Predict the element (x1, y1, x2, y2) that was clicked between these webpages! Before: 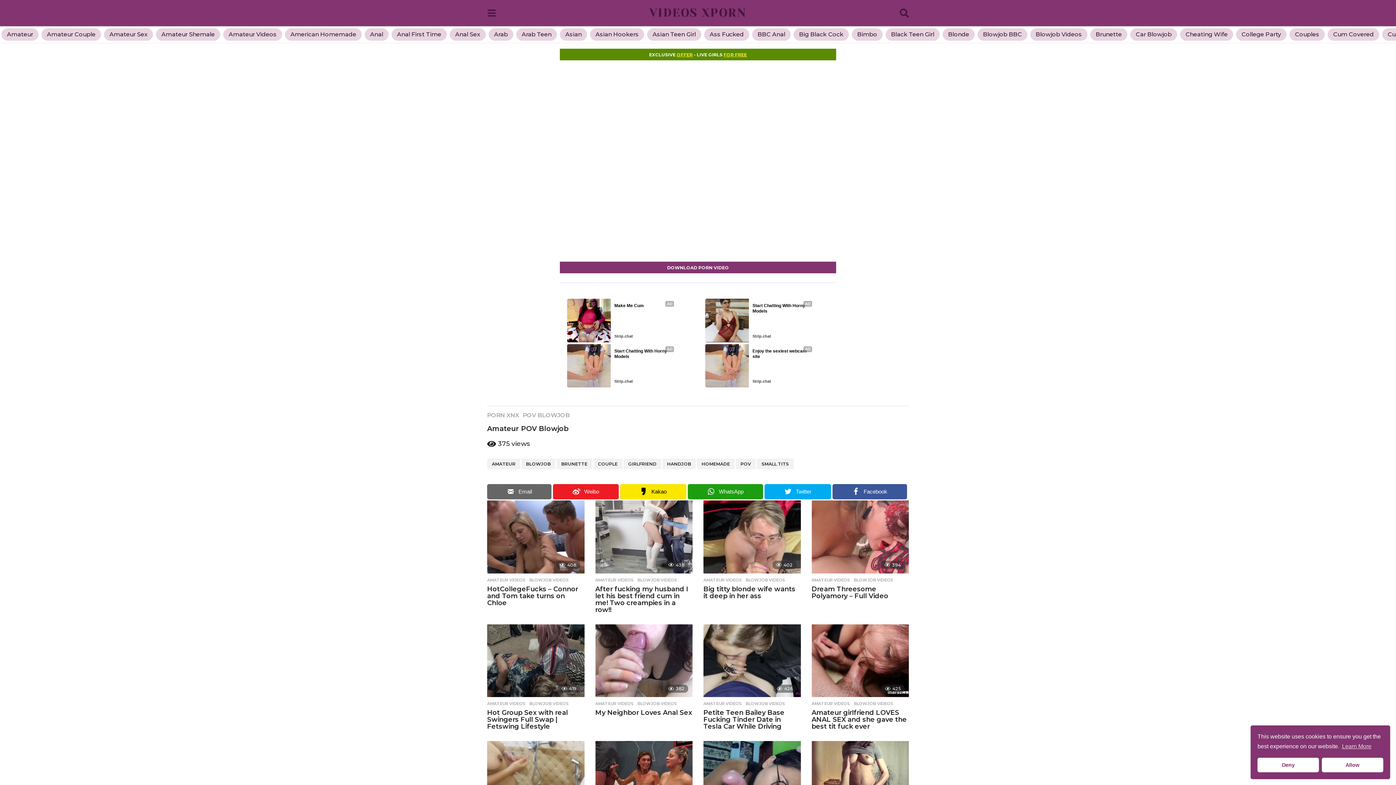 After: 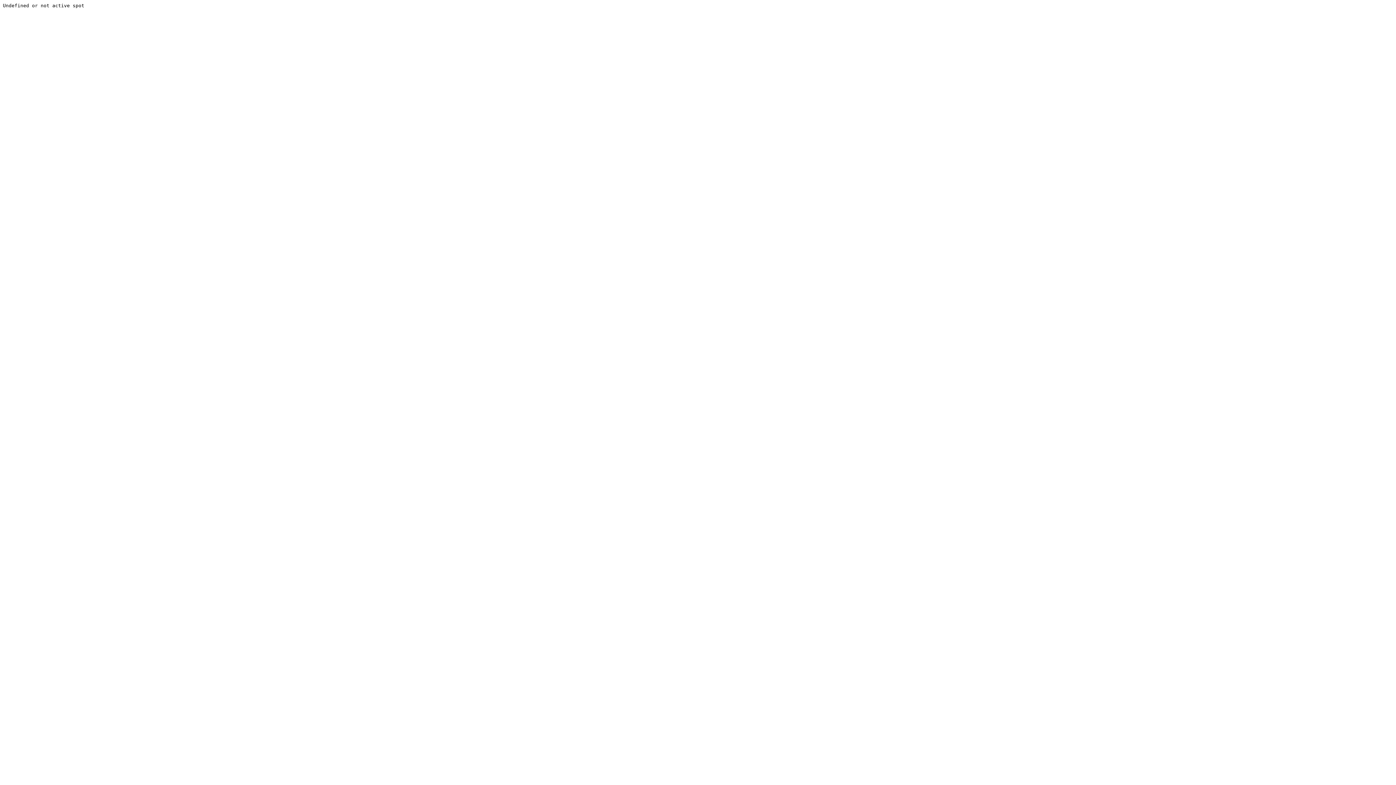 Action: bbox: (223, 28, 282, 40) label: Amateur Videos